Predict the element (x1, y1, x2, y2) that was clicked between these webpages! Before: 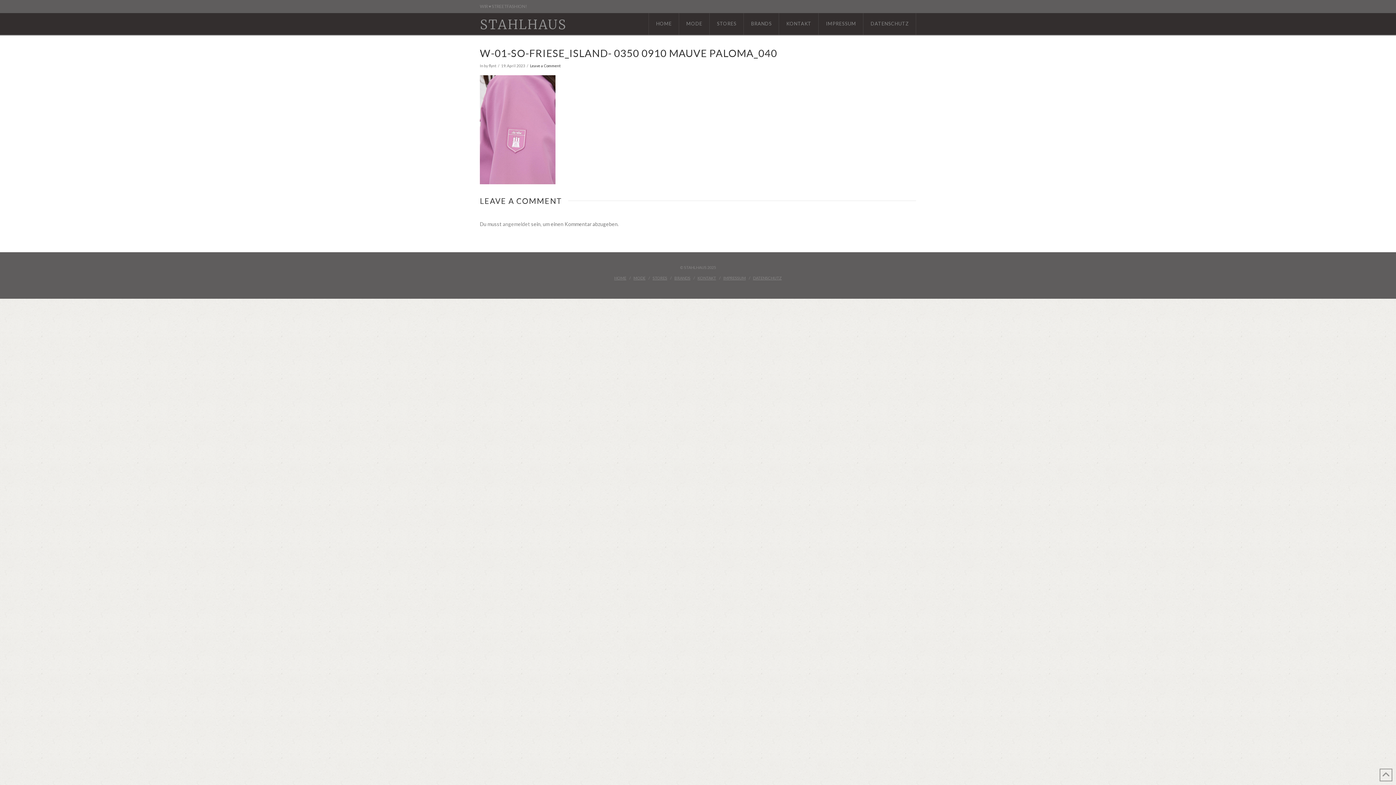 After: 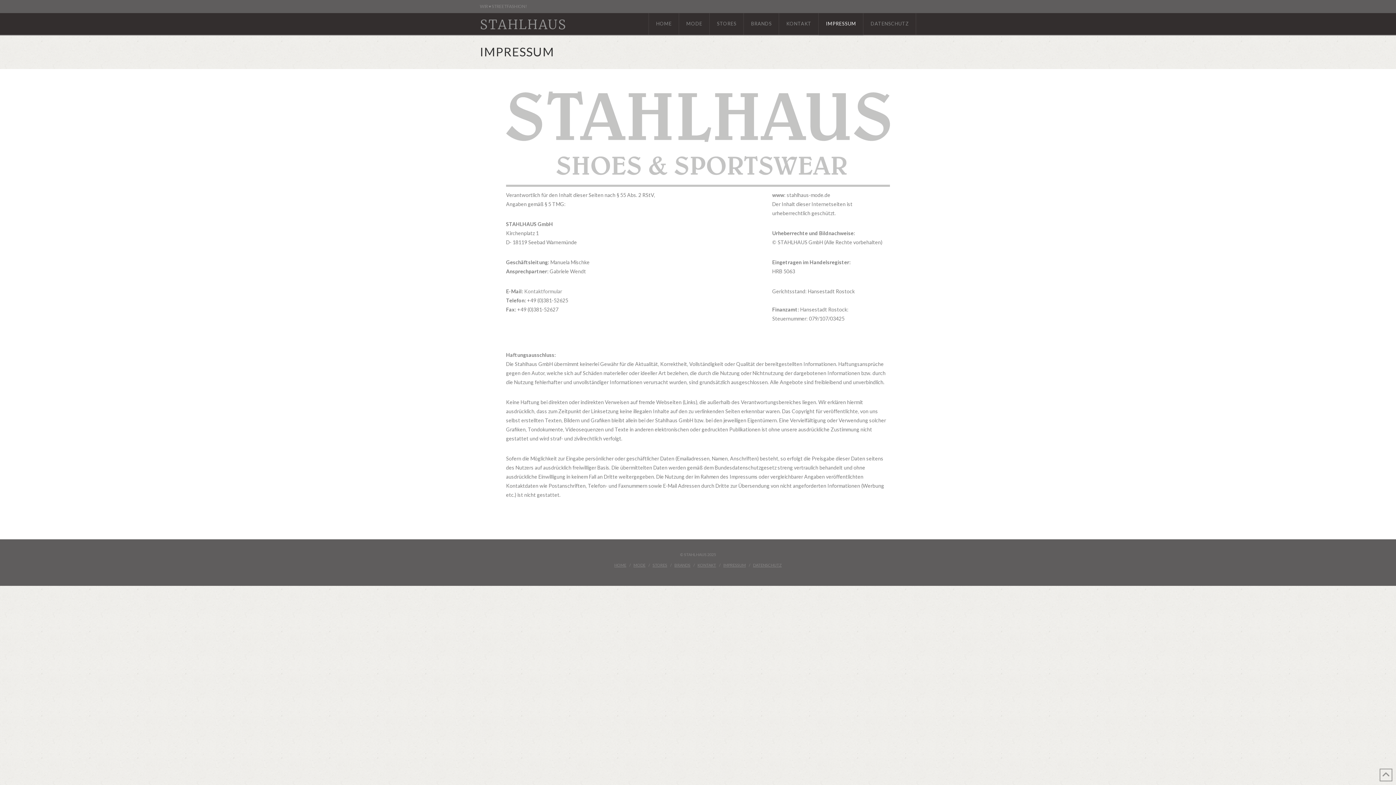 Action: bbox: (818, 13, 863, 34) label: IMPRESSUM